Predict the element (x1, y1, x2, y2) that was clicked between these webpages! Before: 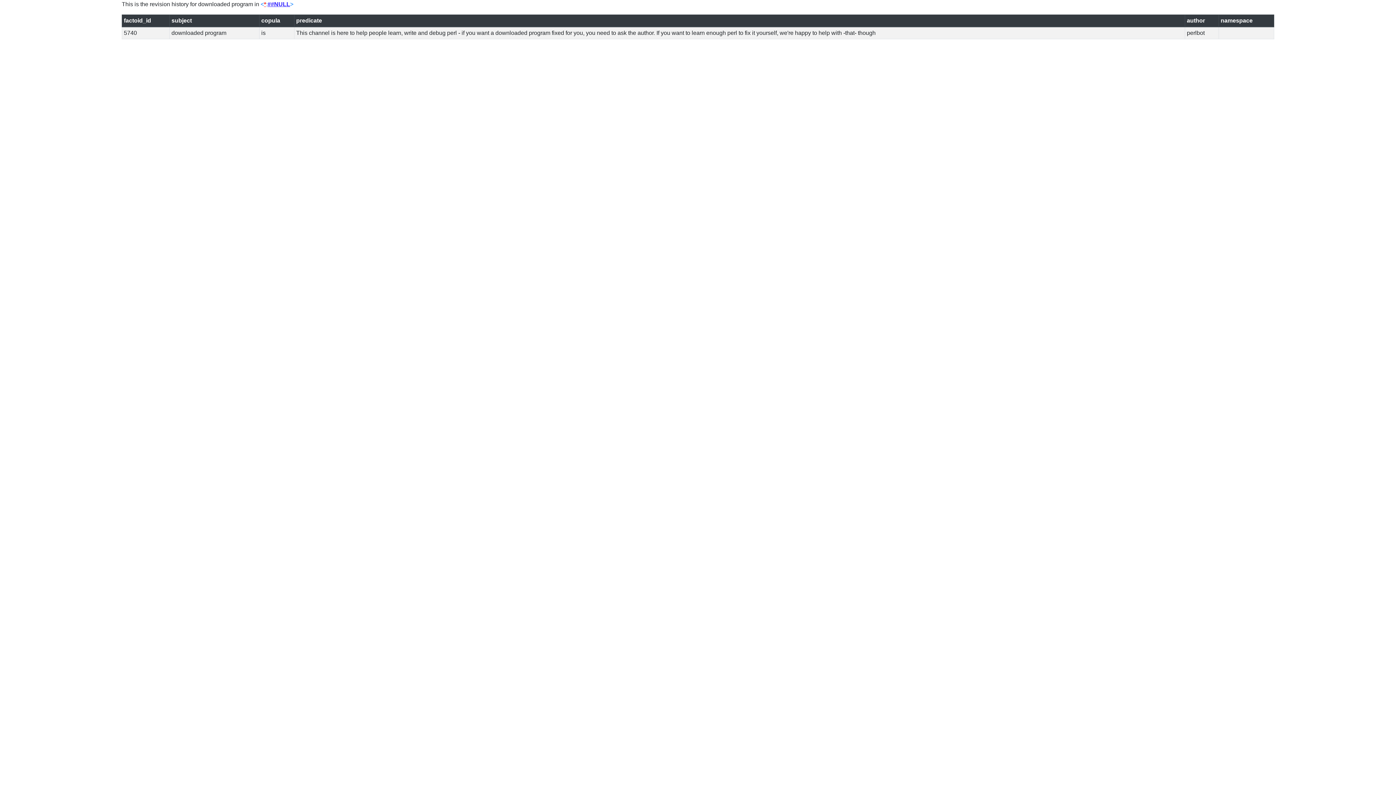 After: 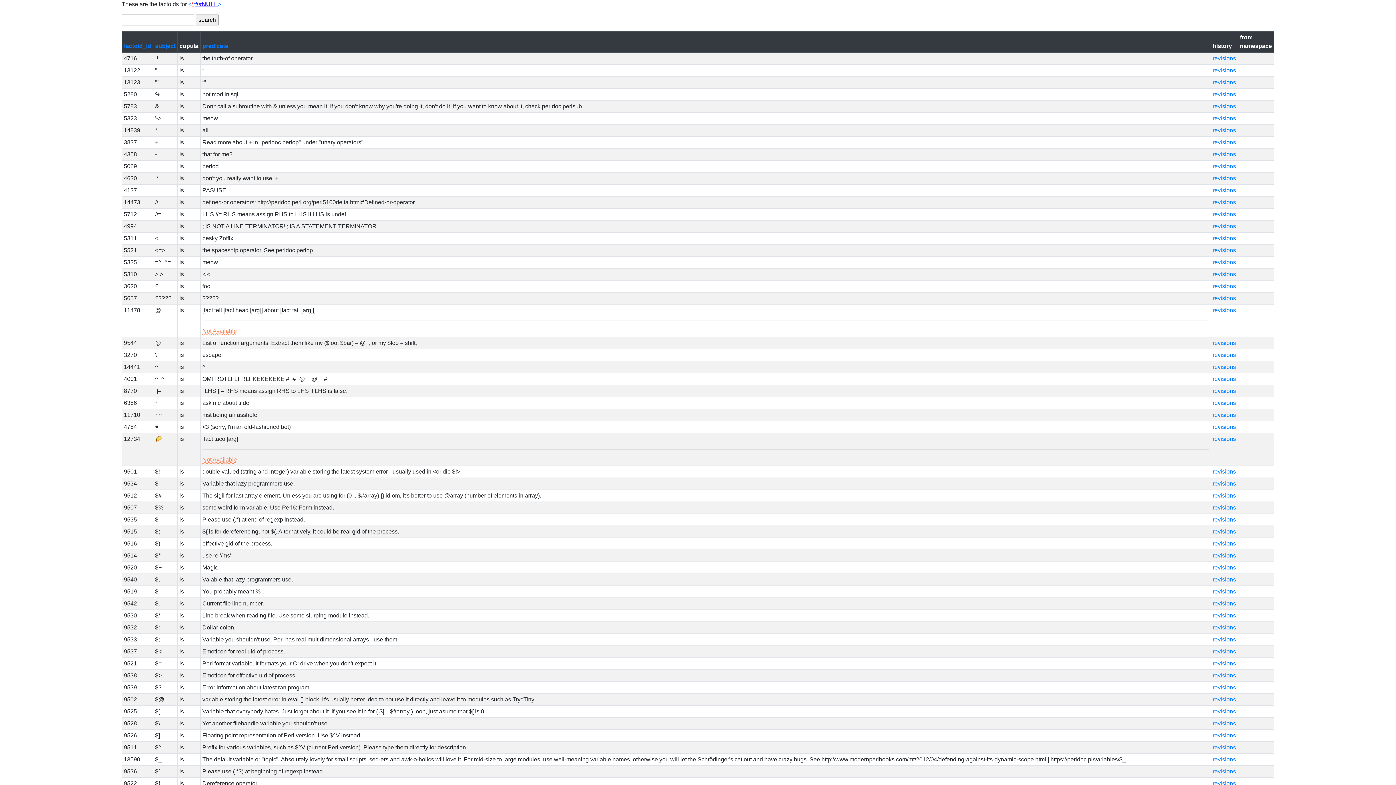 Action: bbox: (260, 1, 293, 7) label: <*:##NULL>